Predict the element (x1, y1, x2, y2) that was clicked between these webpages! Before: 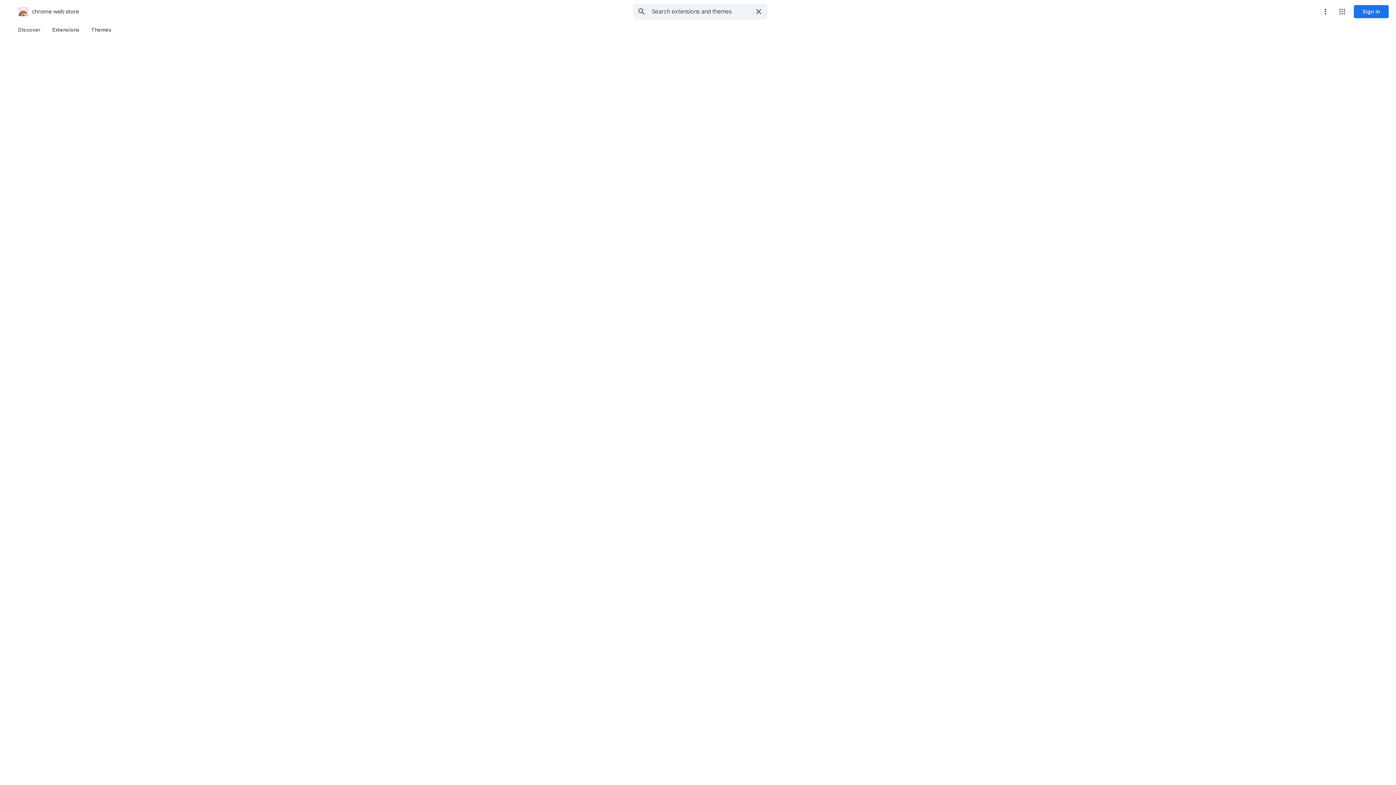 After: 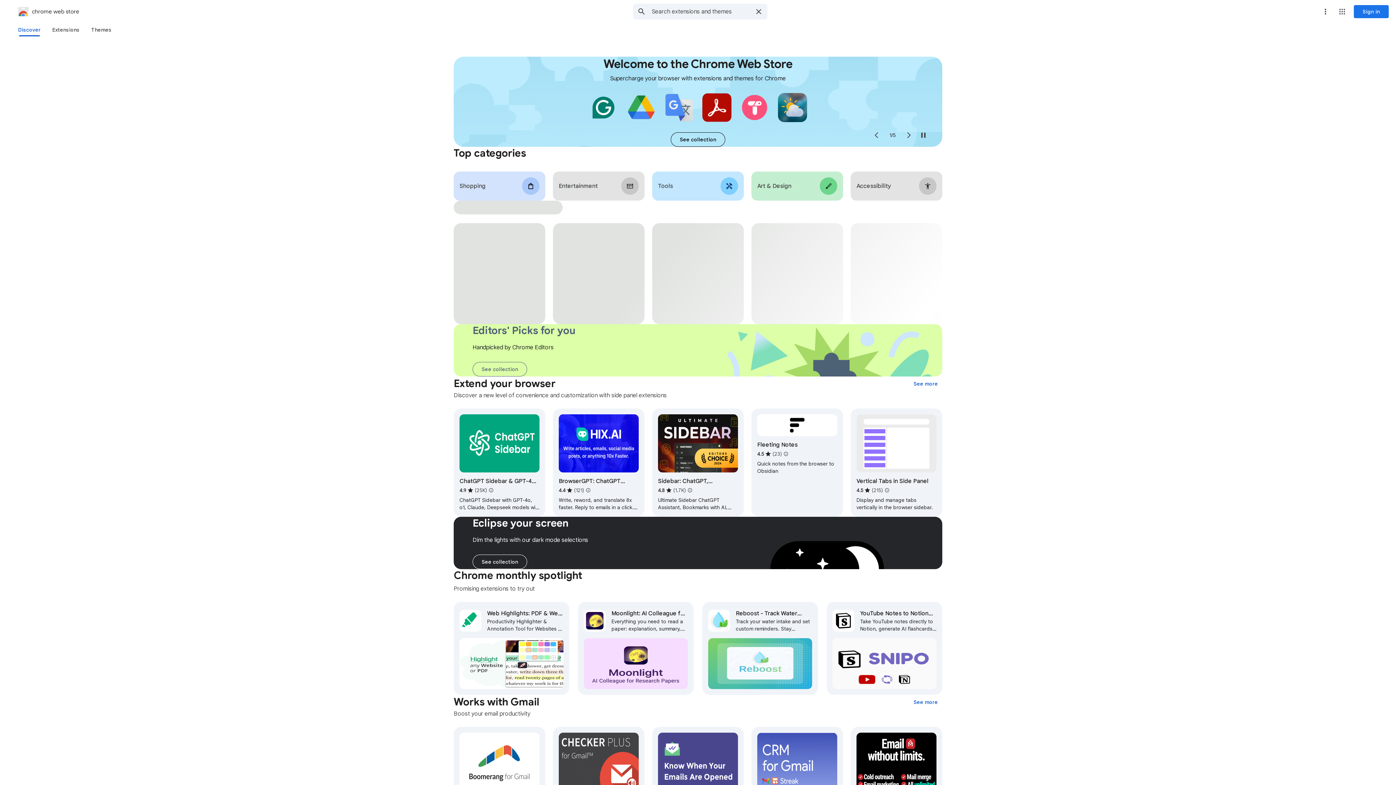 Action: label: chrome web store bbox: (2, 5, 79, 17)